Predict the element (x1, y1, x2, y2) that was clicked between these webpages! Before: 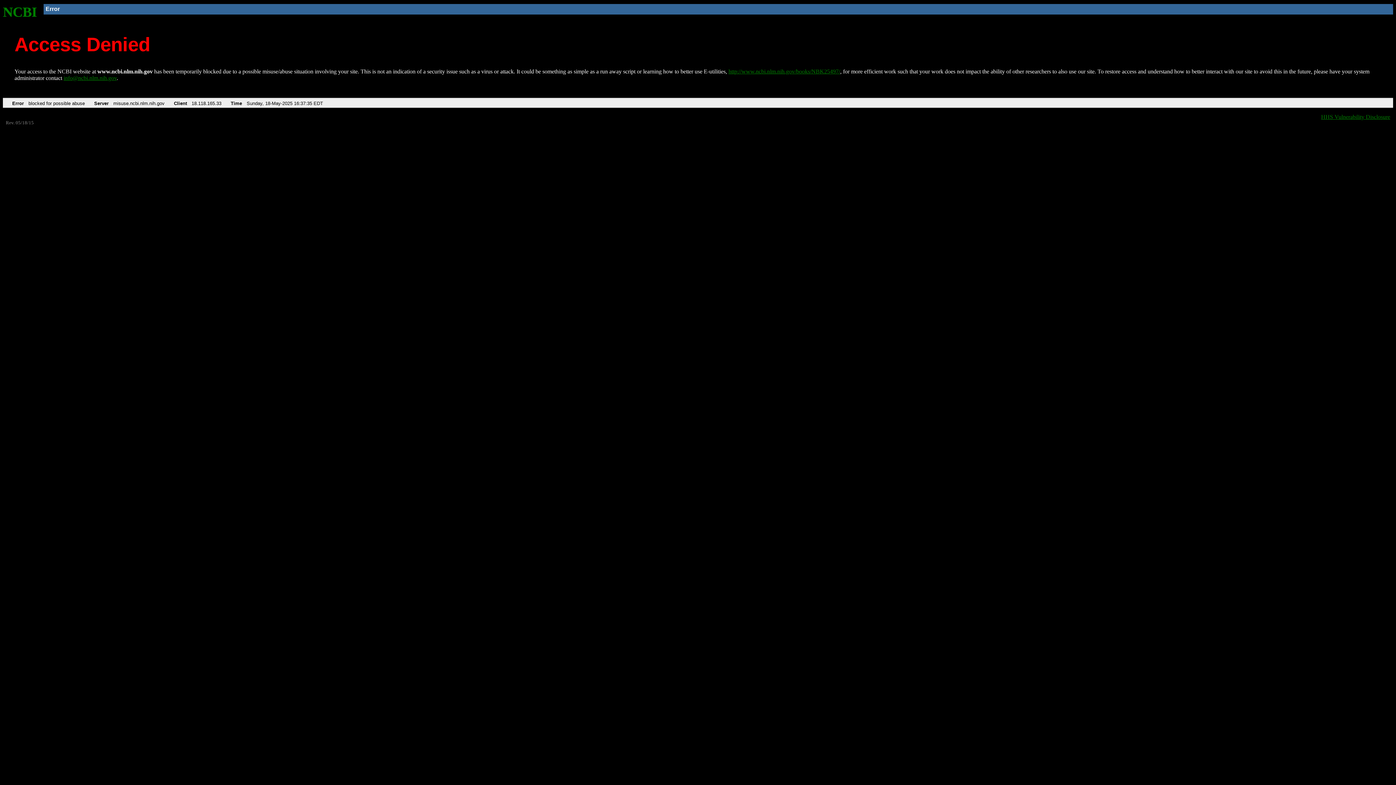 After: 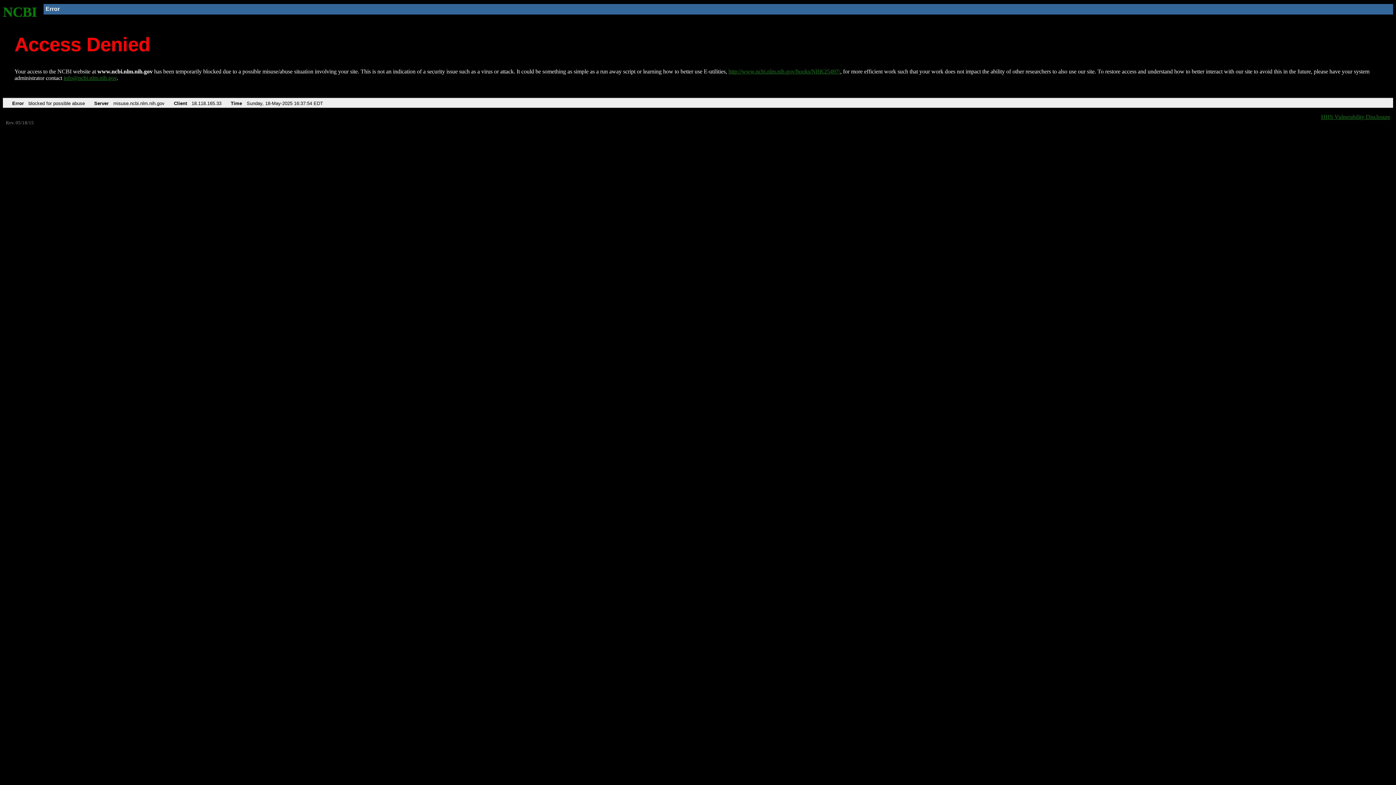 Action: bbox: (2, 4, 37, 19) label: NCBI